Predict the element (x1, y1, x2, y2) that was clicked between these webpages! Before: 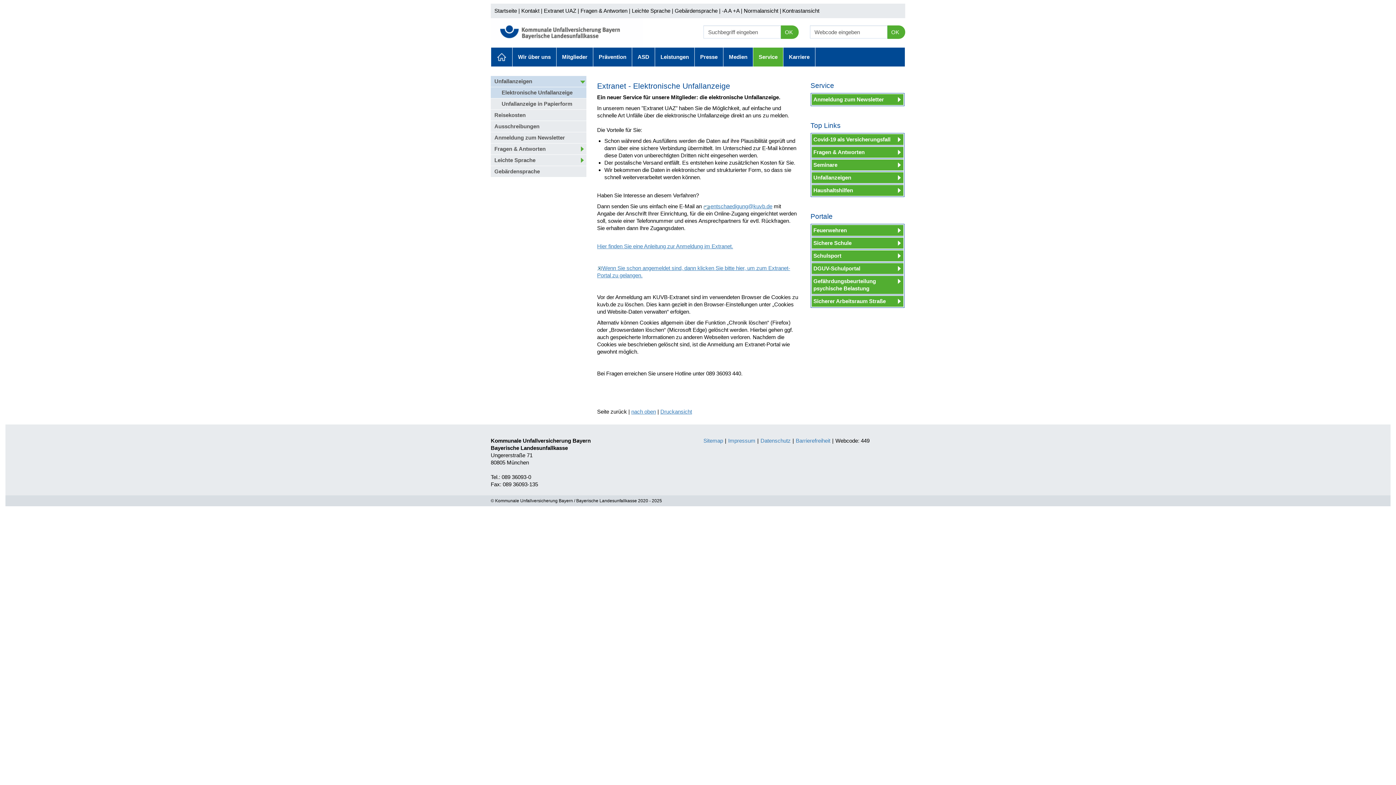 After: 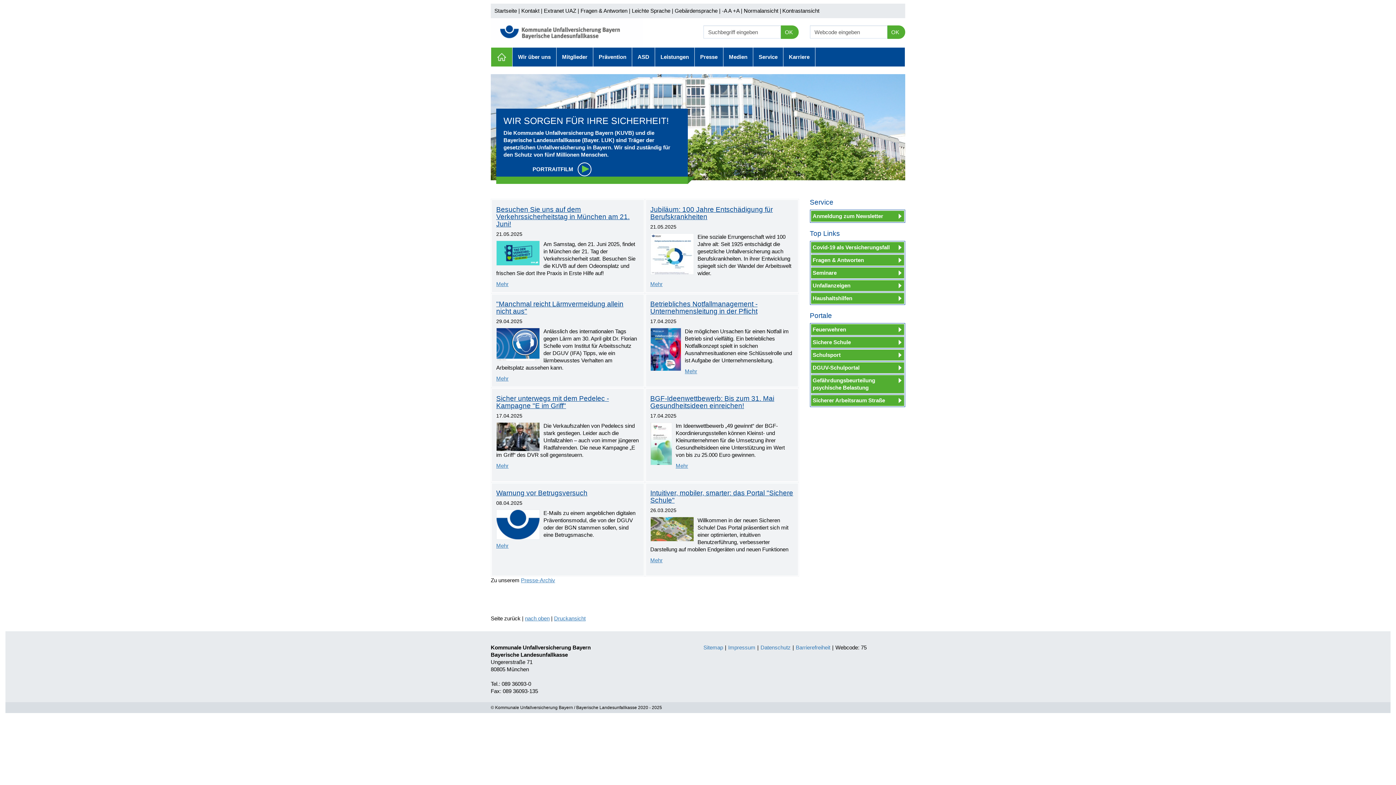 Action: bbox: (490, 18, 692, 47)